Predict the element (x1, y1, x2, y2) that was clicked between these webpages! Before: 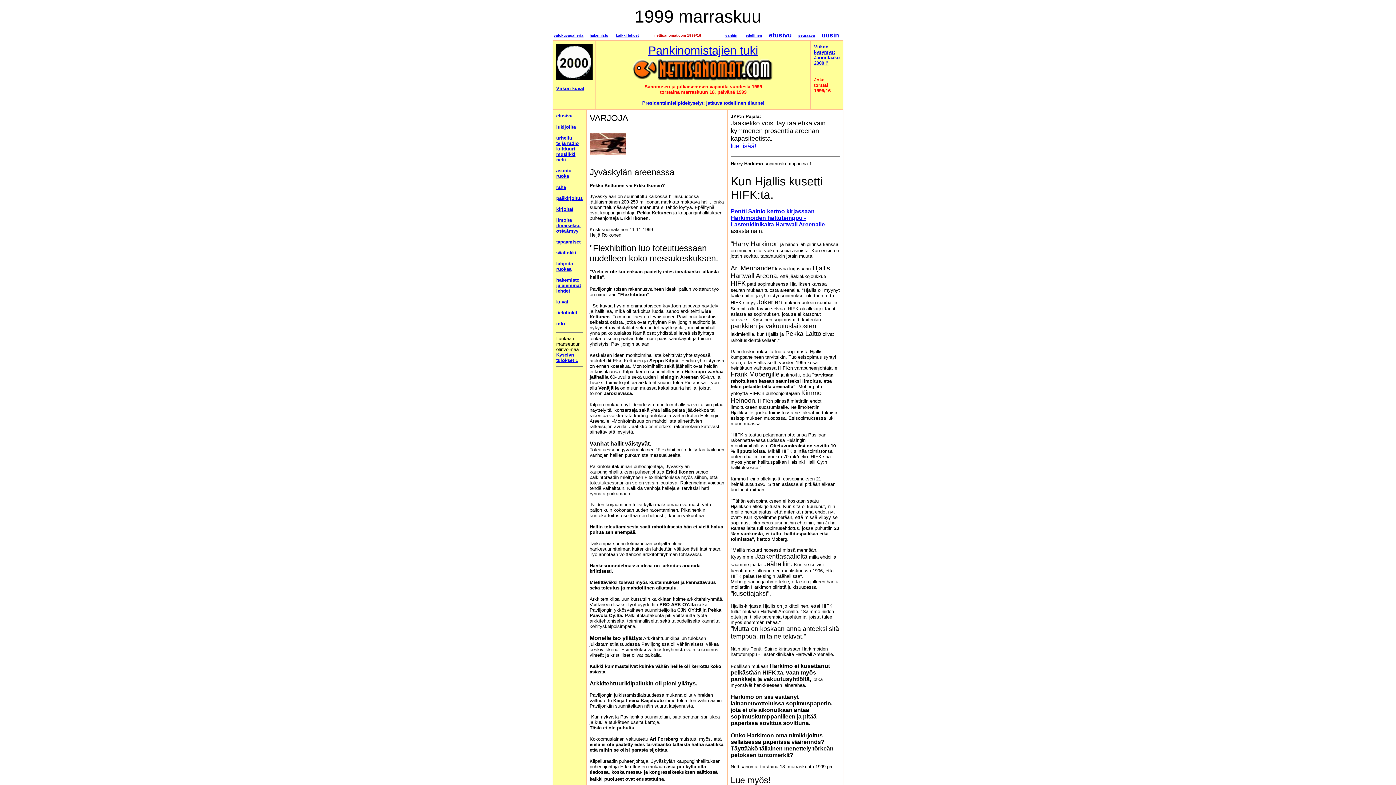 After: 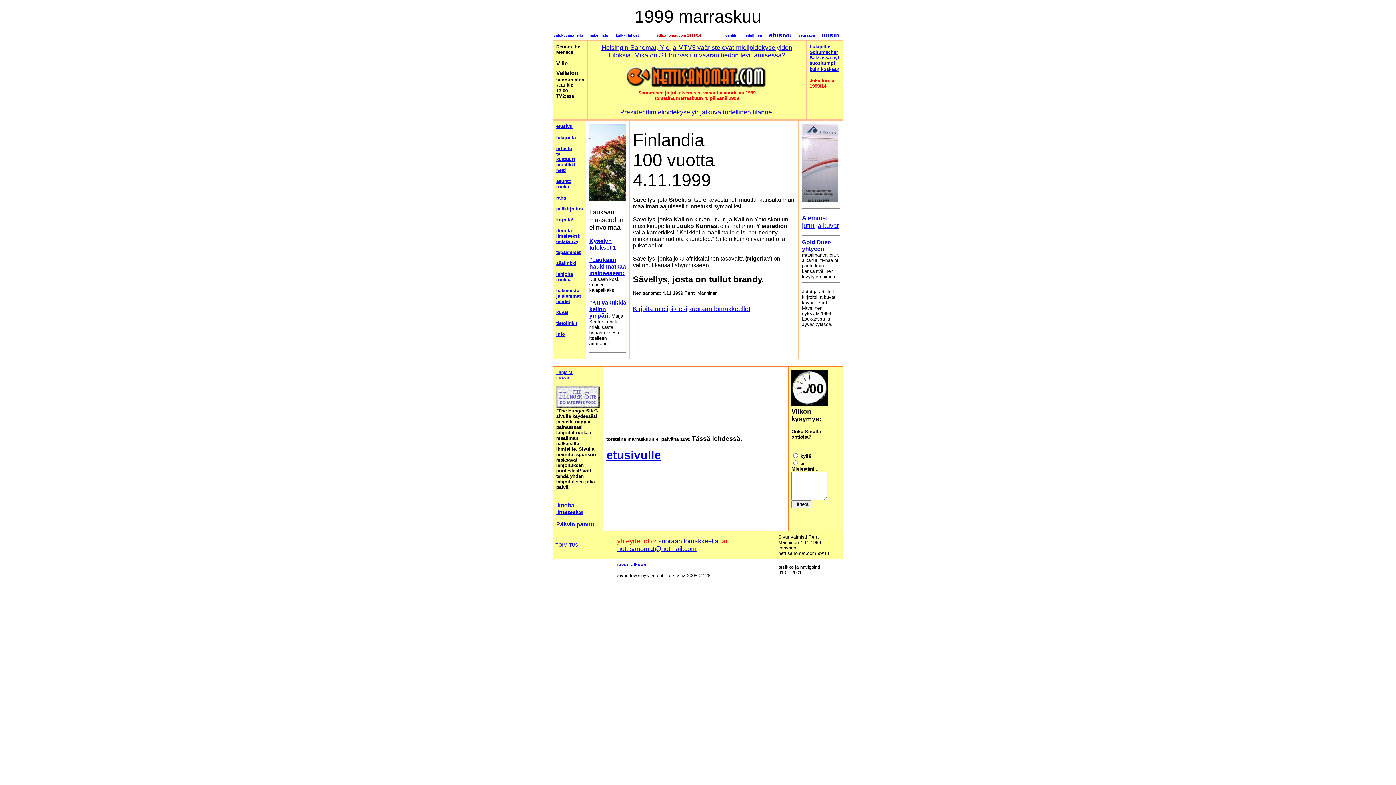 Action: bbox: (556, 151, 575, 157) label: musiikki